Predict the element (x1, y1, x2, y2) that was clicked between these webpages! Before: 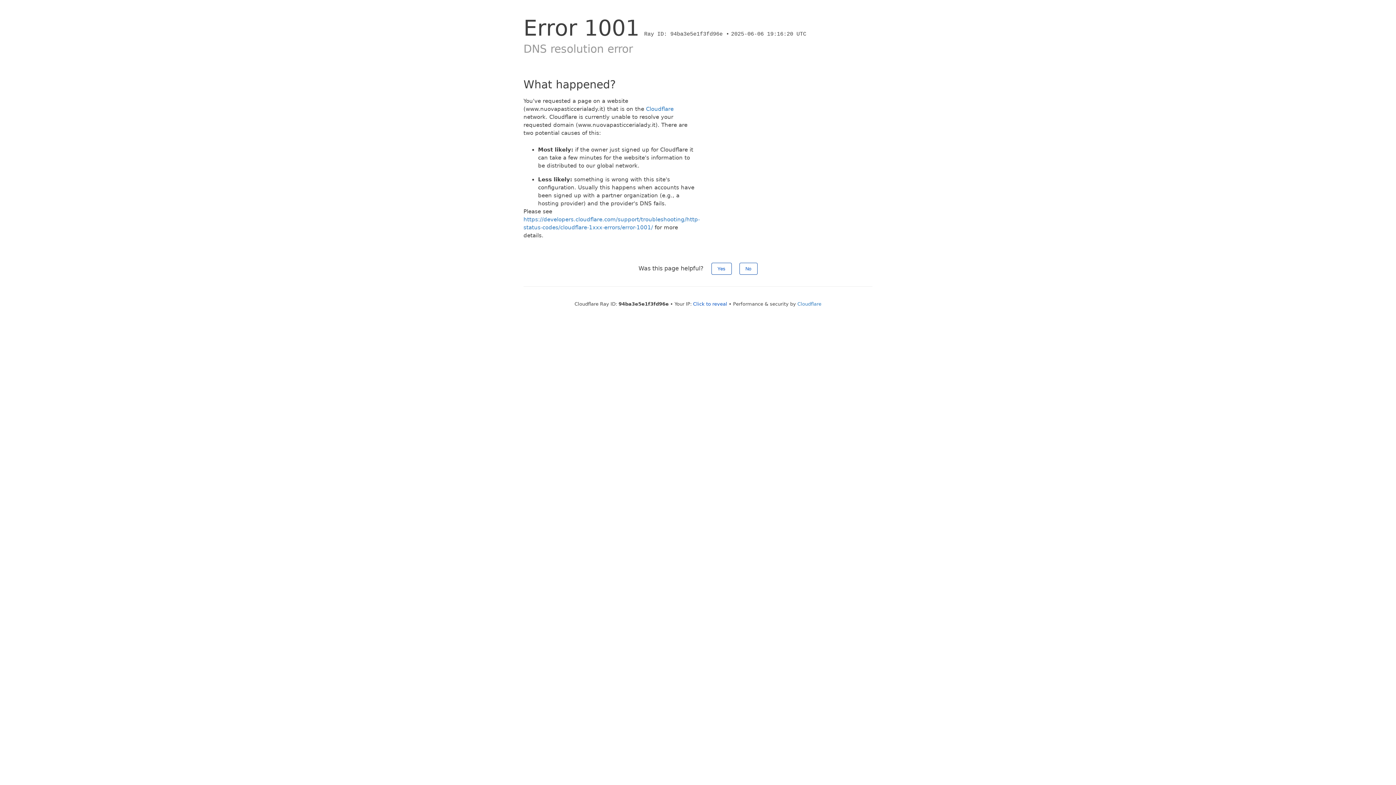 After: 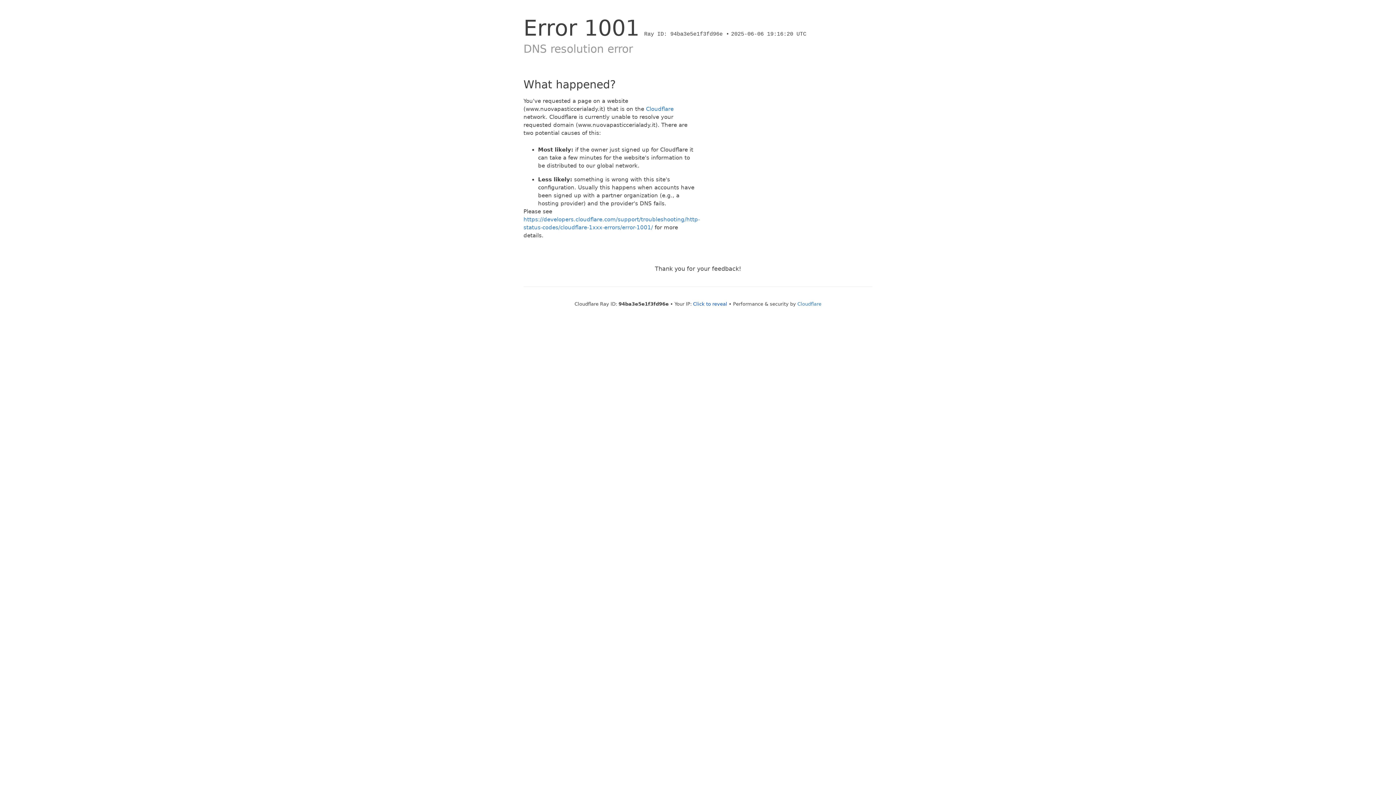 Action: bbox: (711, 262, 731, 274) label: Yes